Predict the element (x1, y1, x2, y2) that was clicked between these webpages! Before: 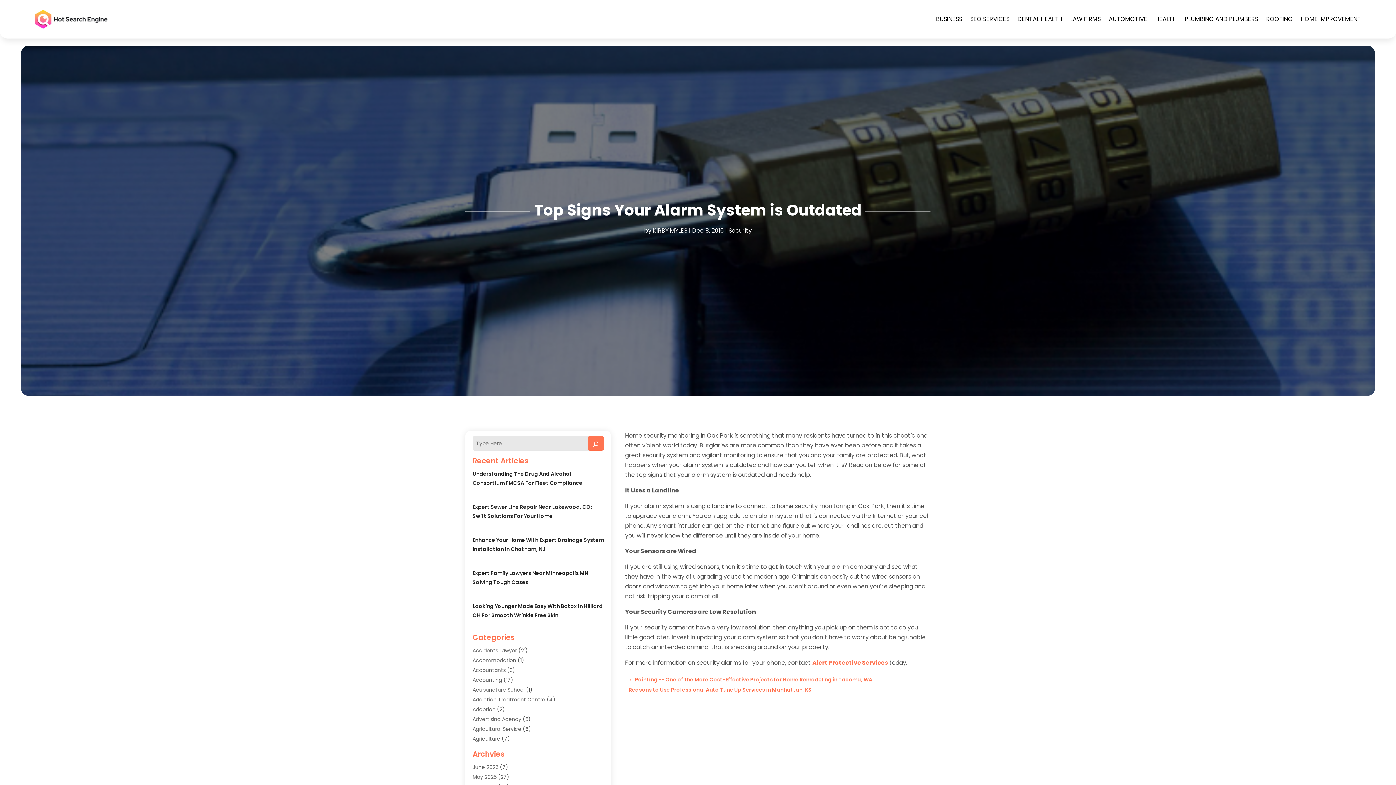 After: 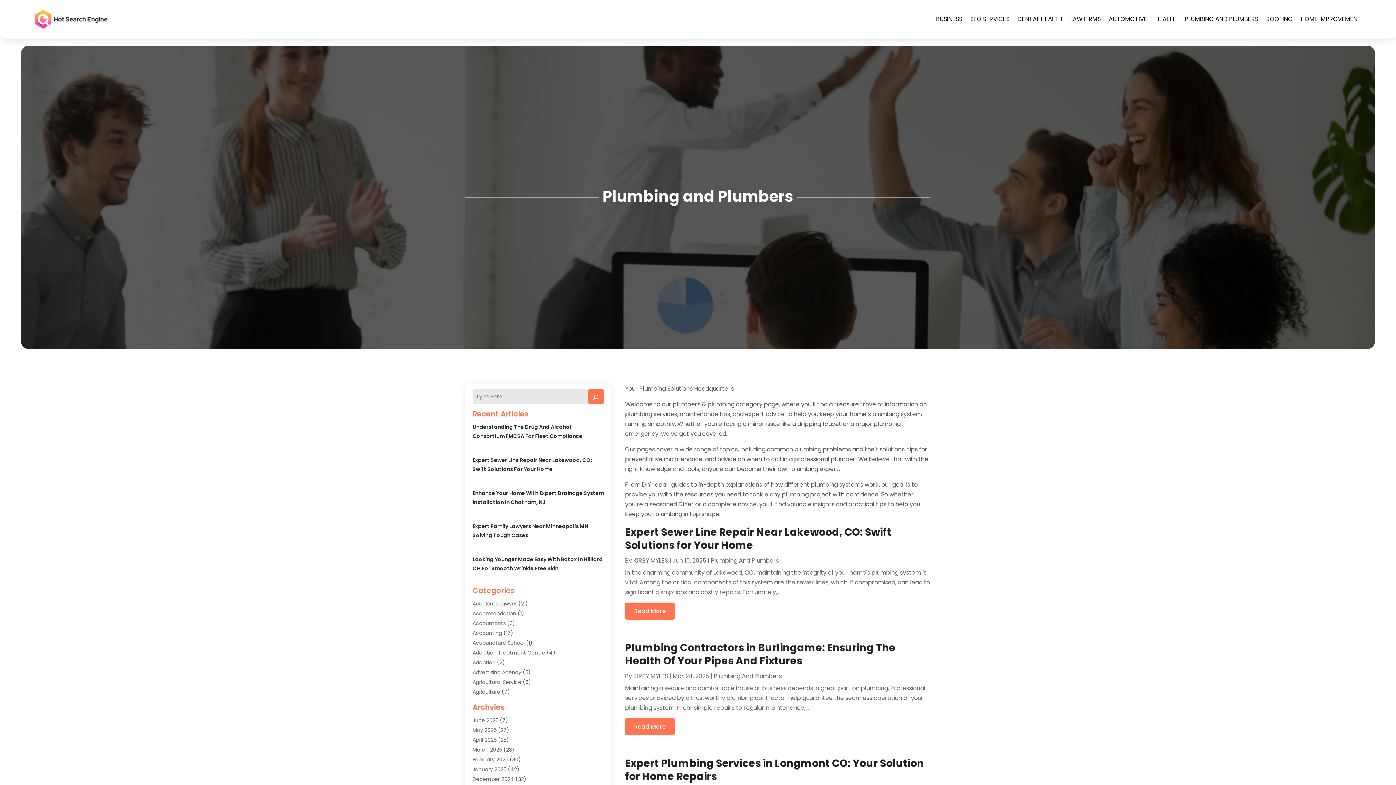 Action: bbox: (1185, 5, 1258, 33) label: PLUMBING AND PLUMBERS